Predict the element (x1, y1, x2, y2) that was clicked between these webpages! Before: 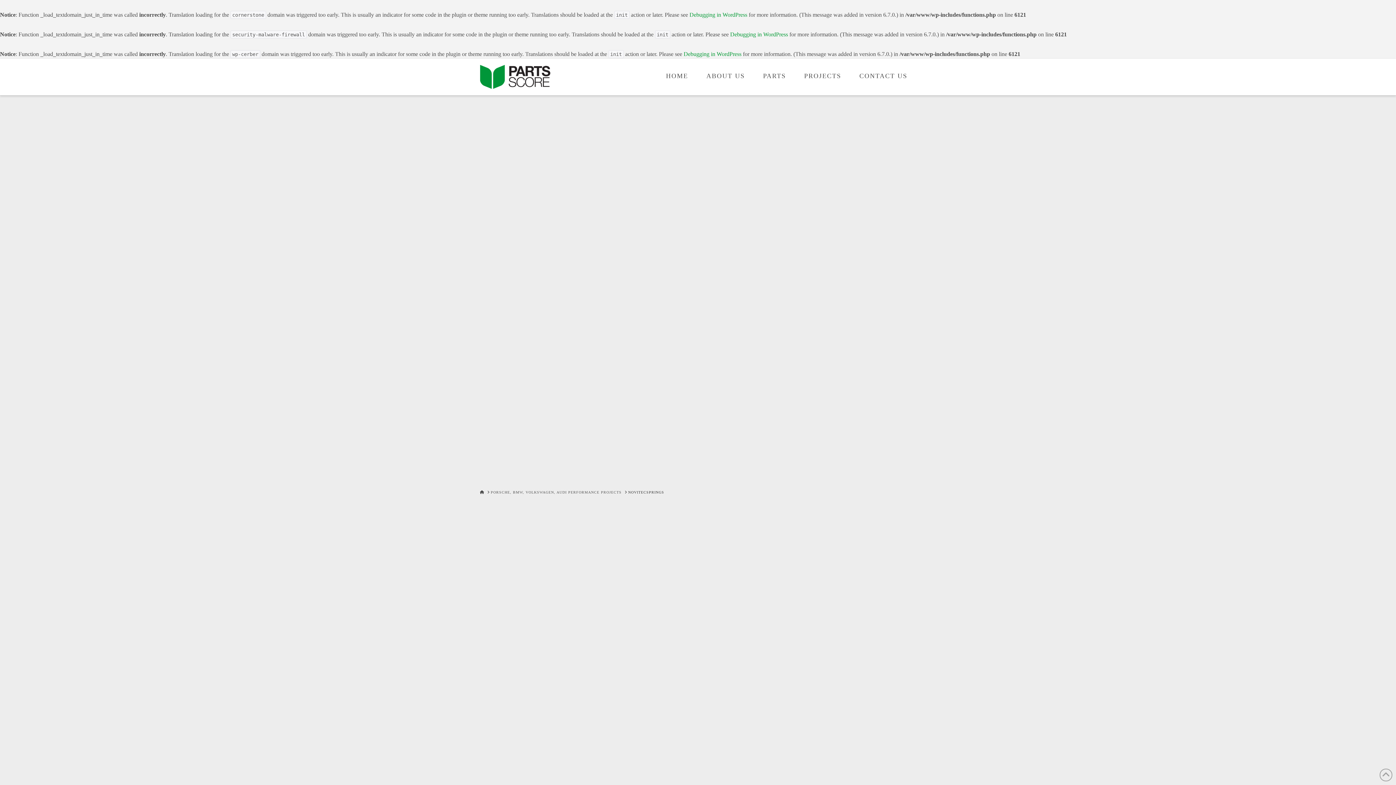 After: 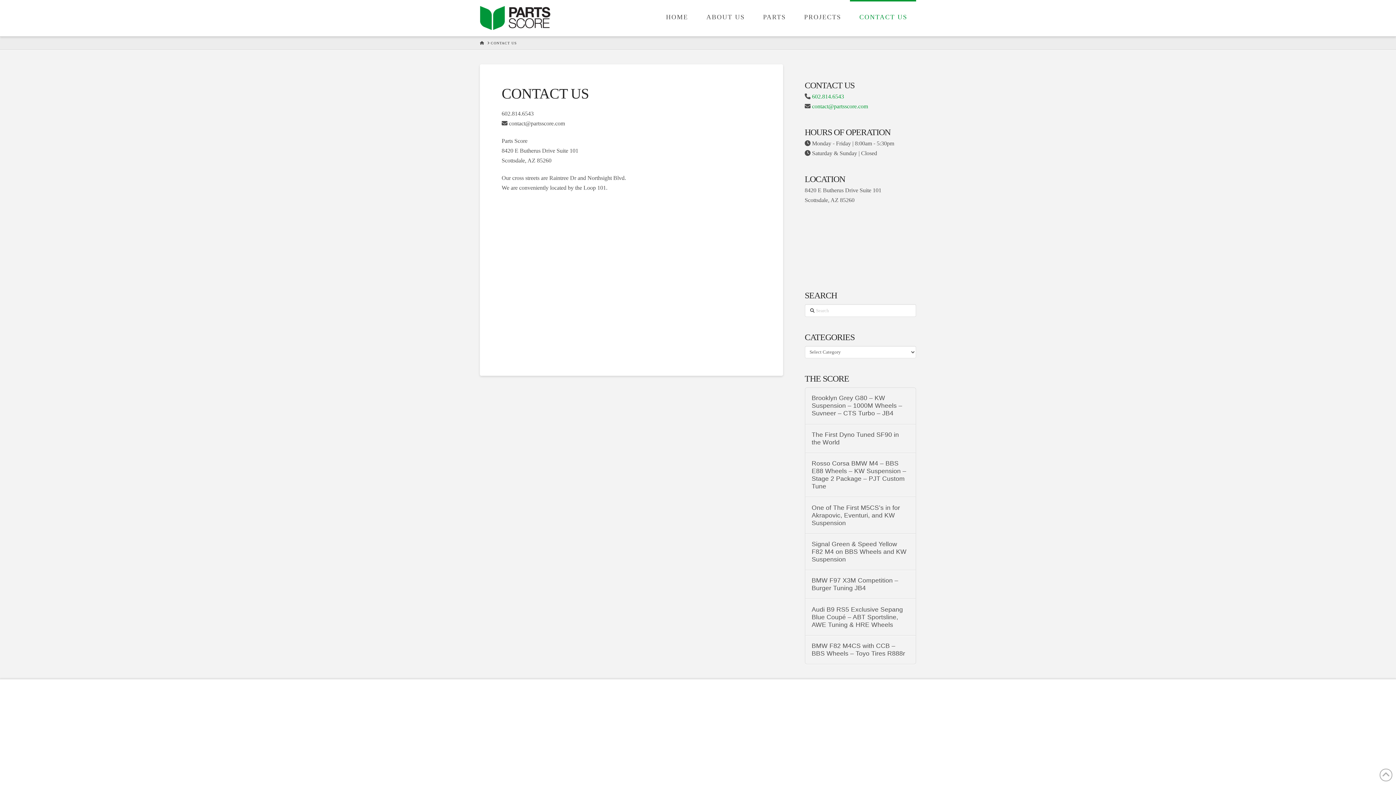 Action: label: CONTACT US bbox: (850, 58, 916, 95)